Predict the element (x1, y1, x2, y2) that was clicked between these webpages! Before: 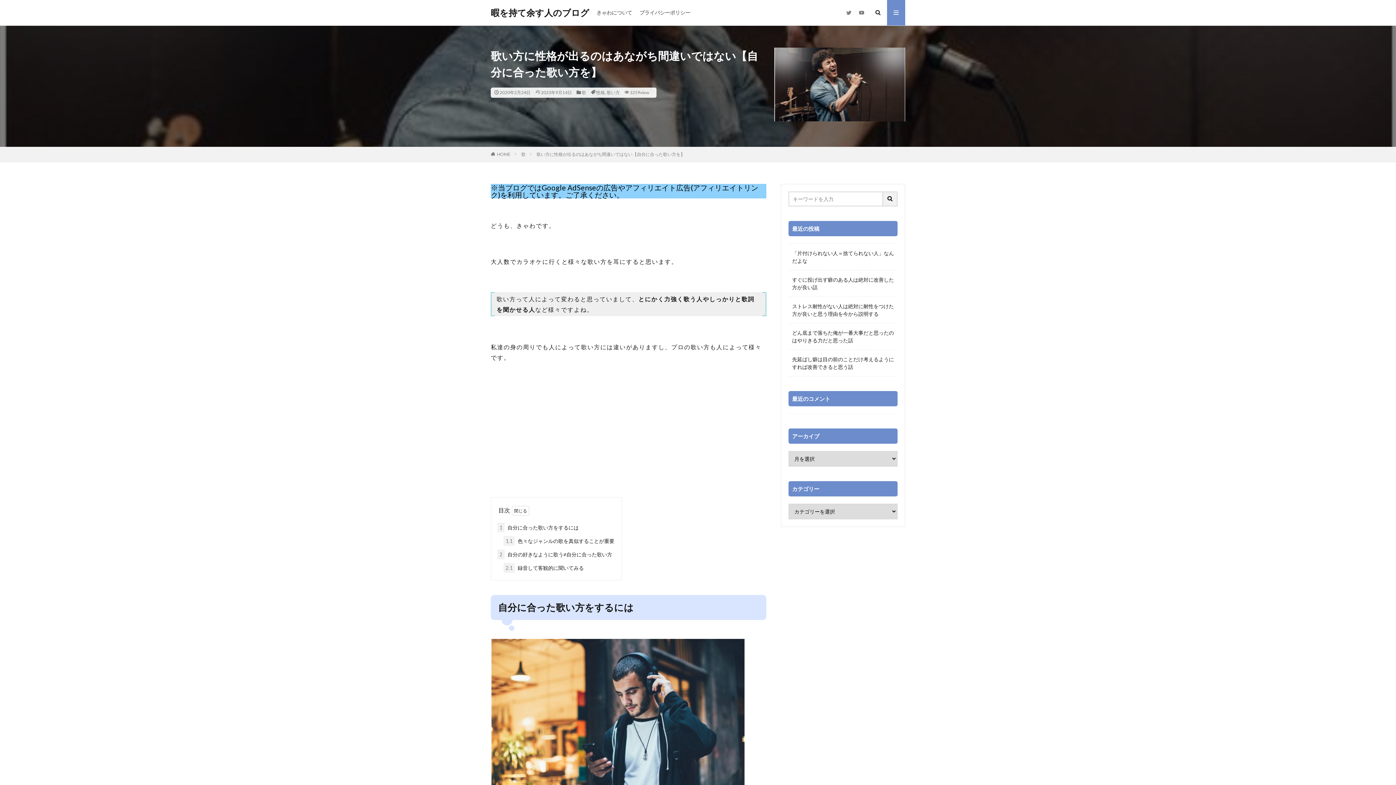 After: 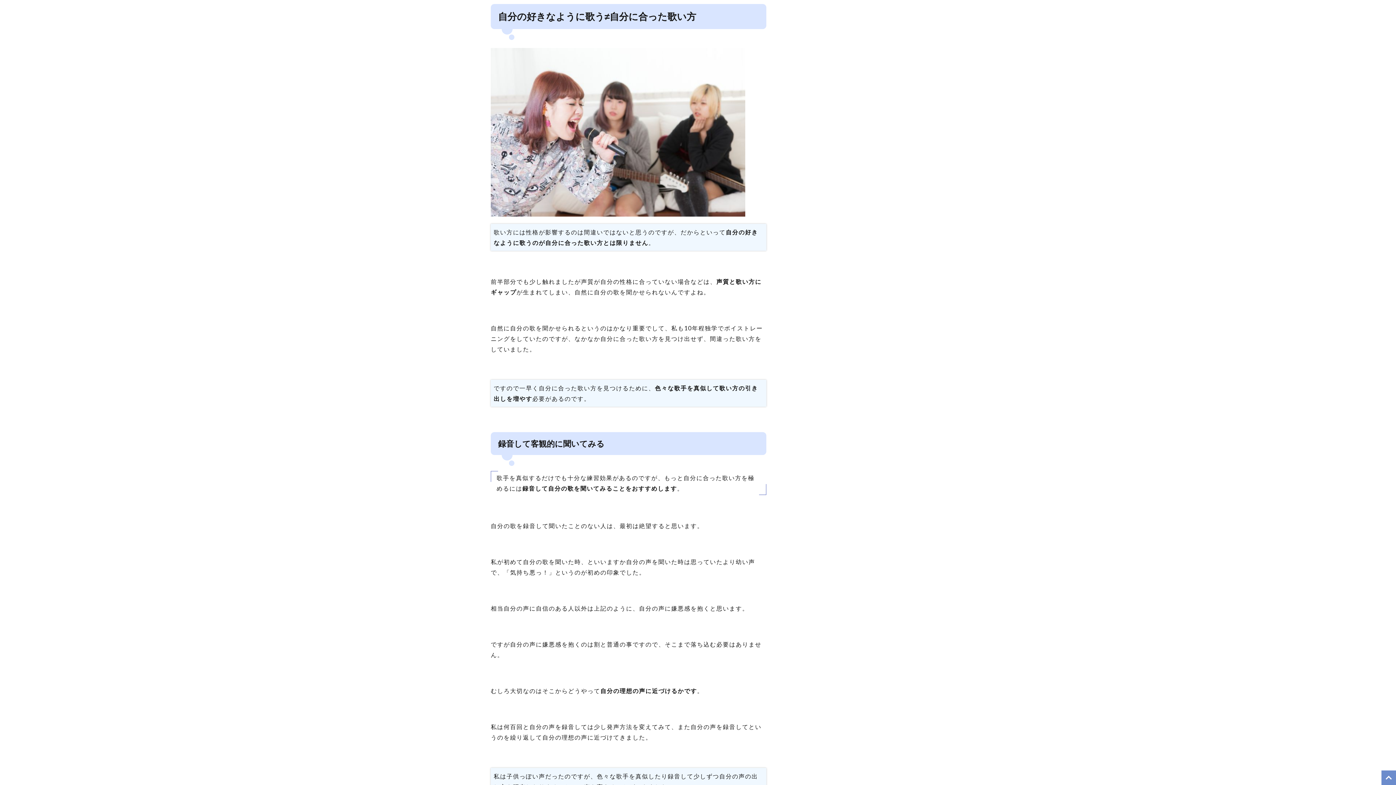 Action: bbox: (497, 549, 612, 559) label: 2 自分の好きなように歌う≠自分に合った歌い方